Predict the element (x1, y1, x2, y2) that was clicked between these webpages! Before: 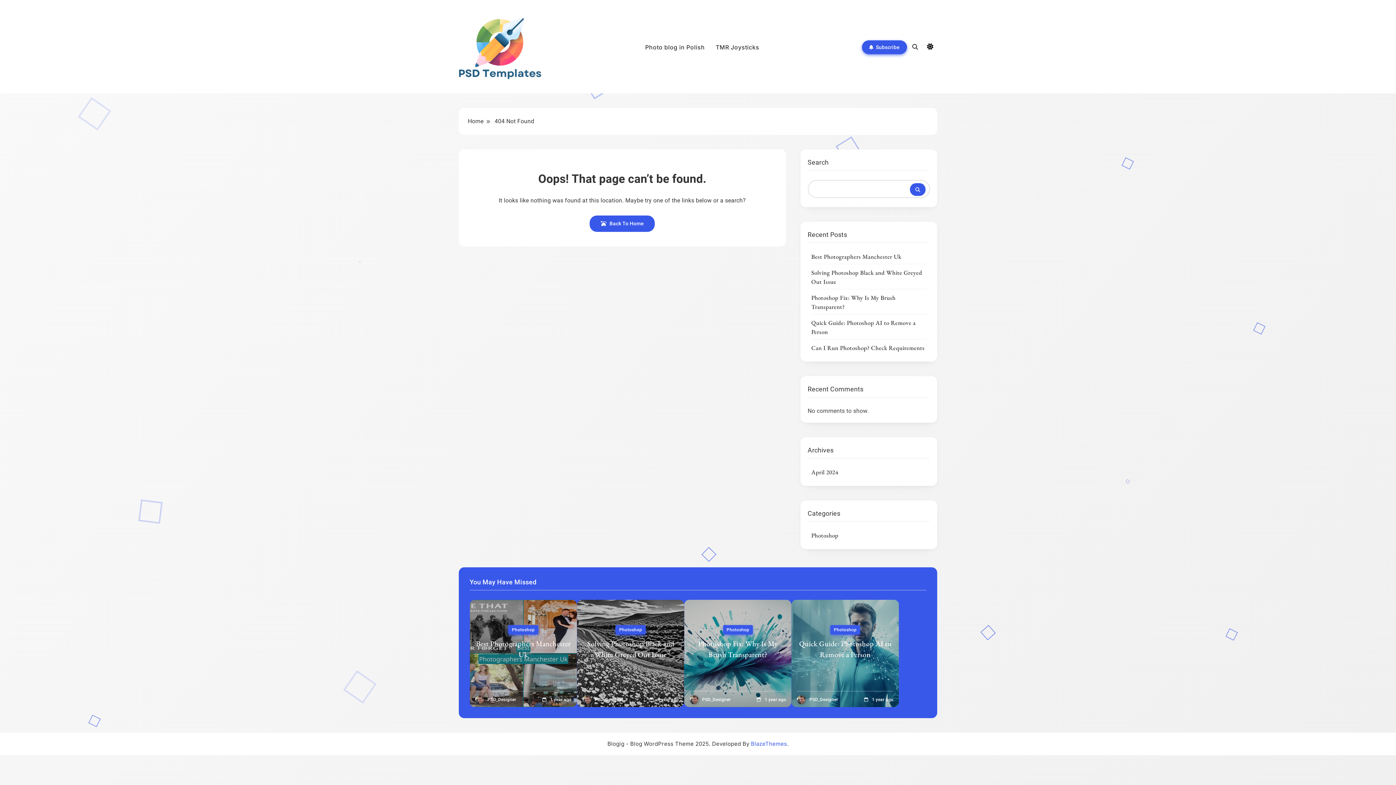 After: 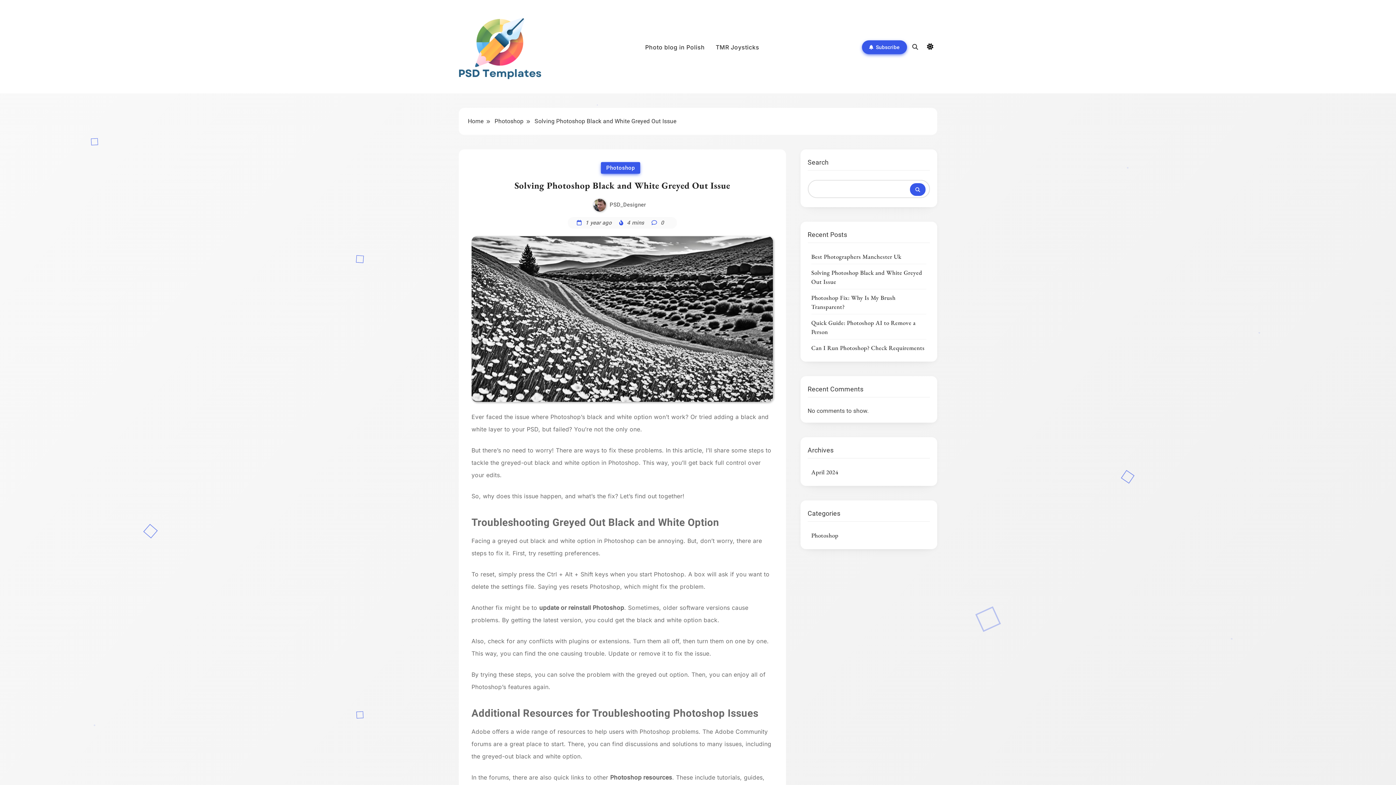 Action: label: 1 year ago bbox: (657, 697, 679, 702)